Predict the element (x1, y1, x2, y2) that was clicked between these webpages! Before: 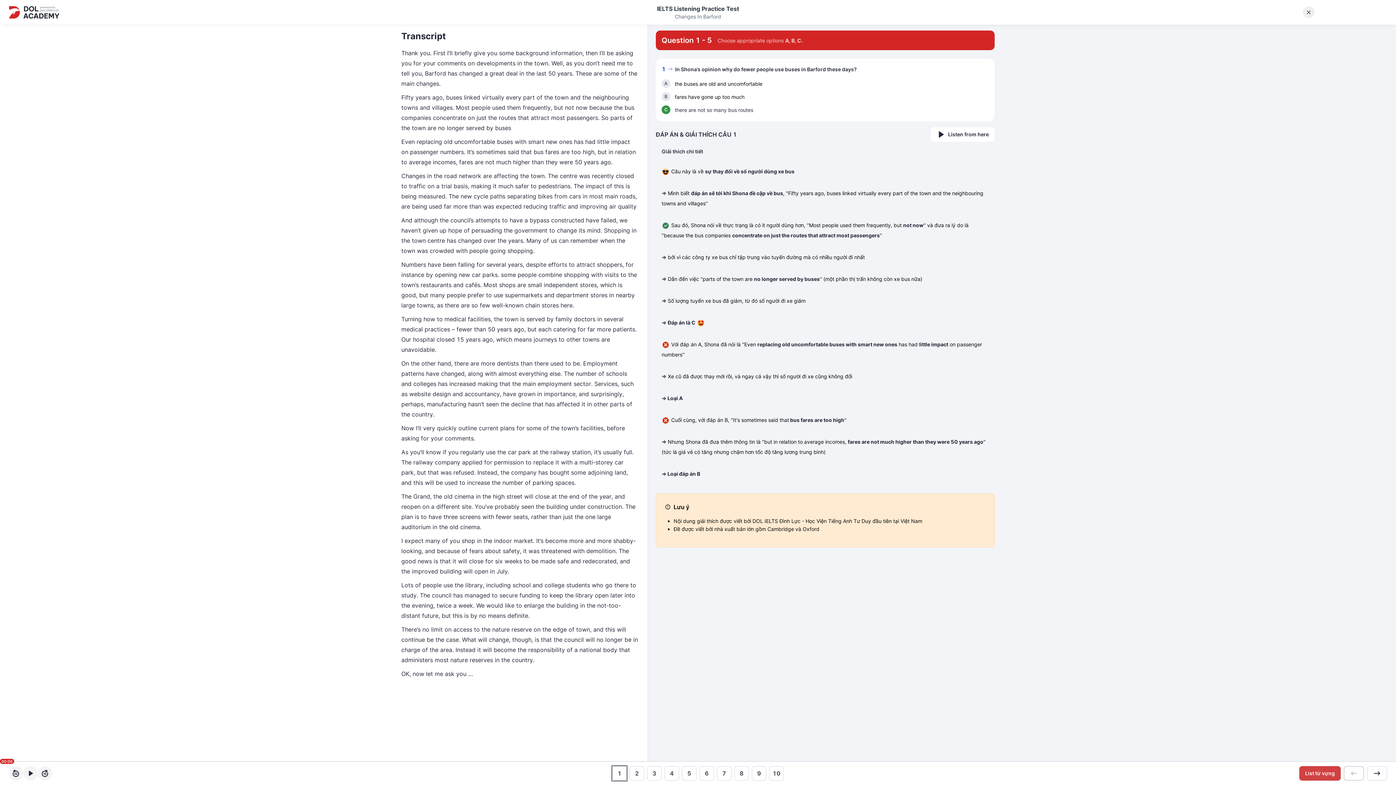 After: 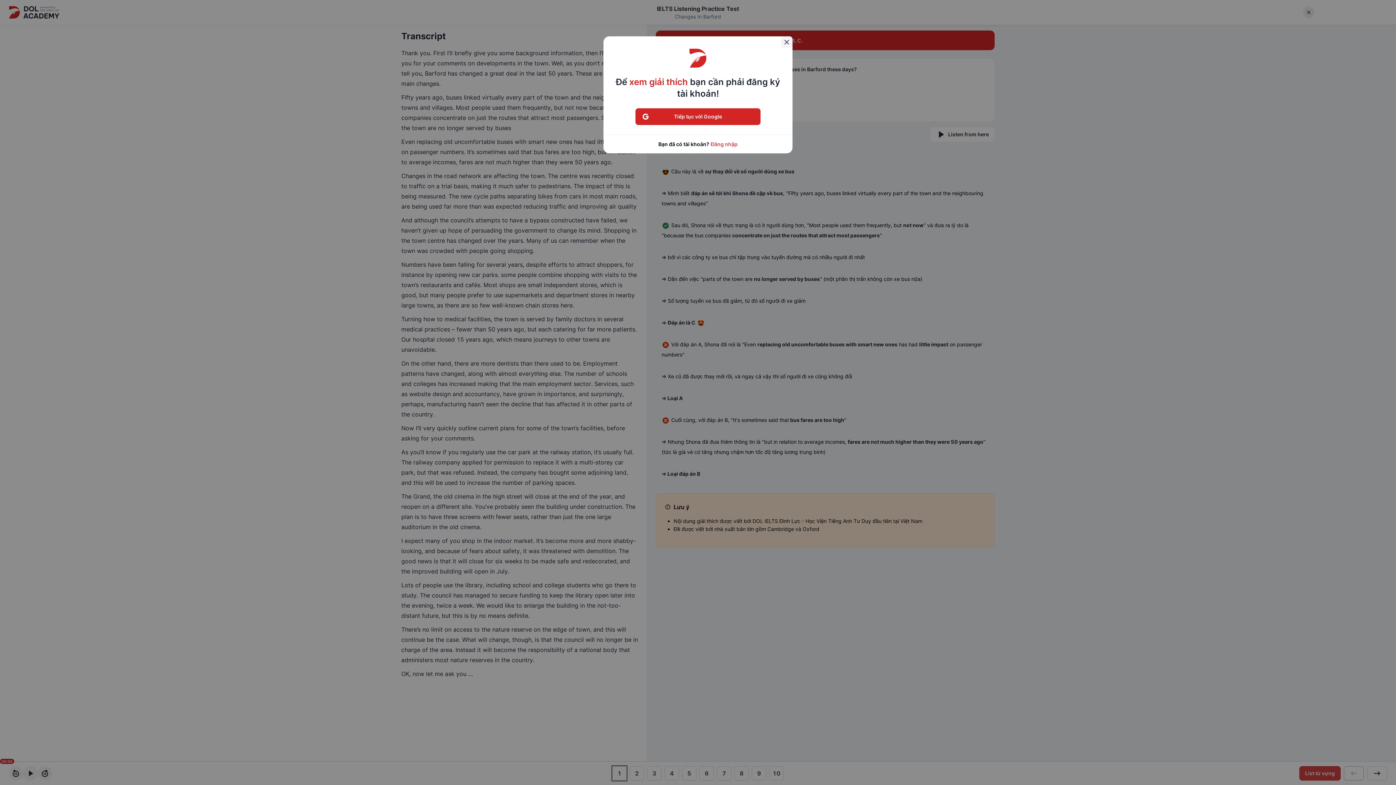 Action: bbox: (23, 766, 37, 781)